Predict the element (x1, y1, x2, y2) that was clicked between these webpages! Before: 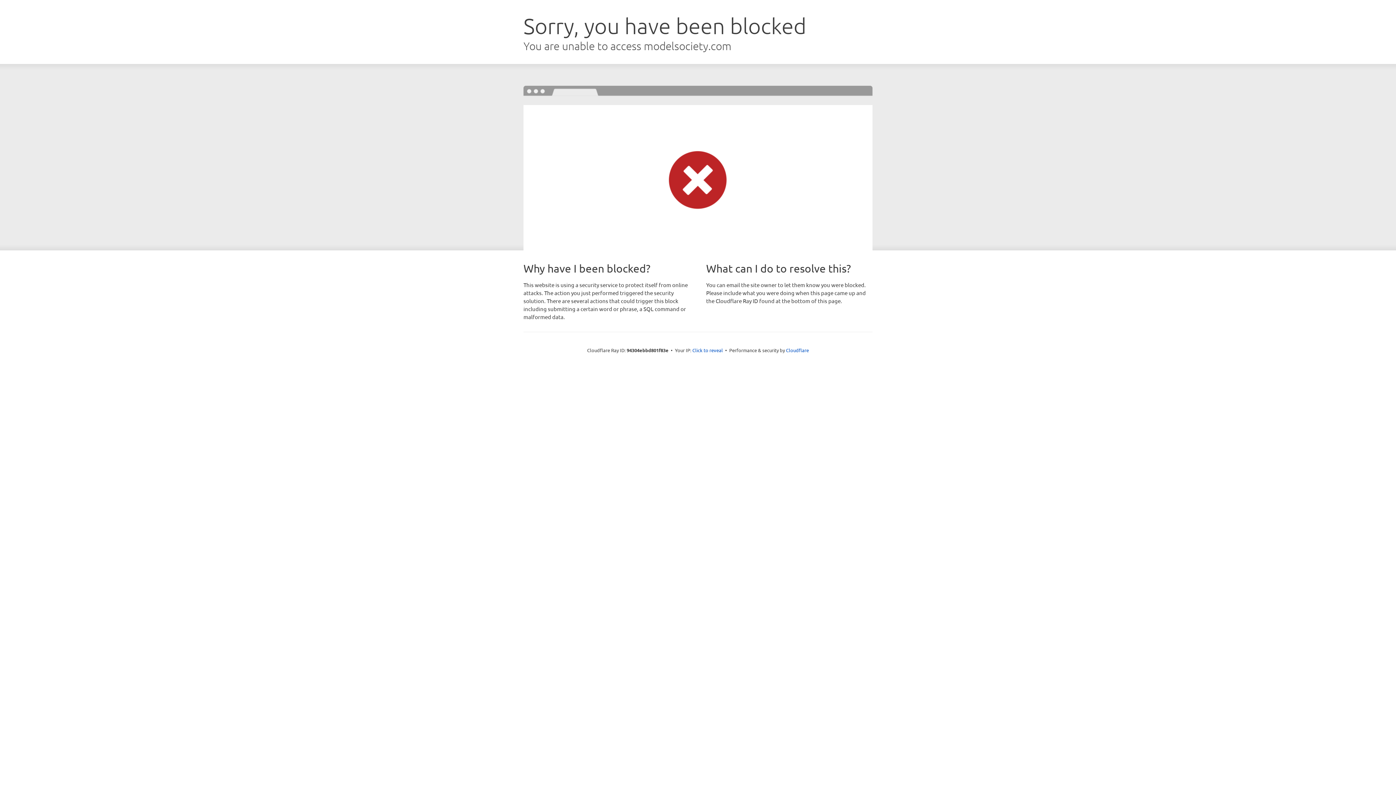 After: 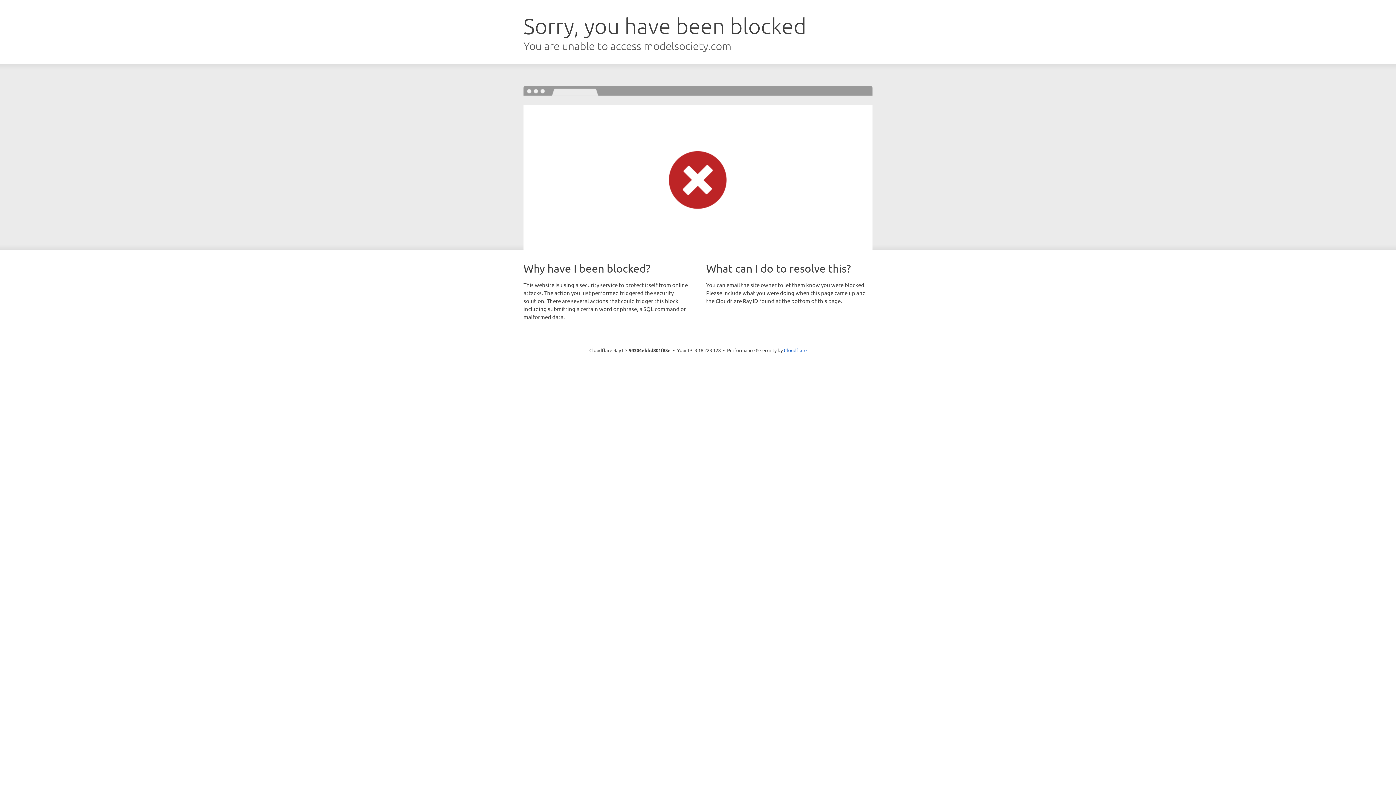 Action: label: Click to reveal bbox: (692, 346, 723, 353)